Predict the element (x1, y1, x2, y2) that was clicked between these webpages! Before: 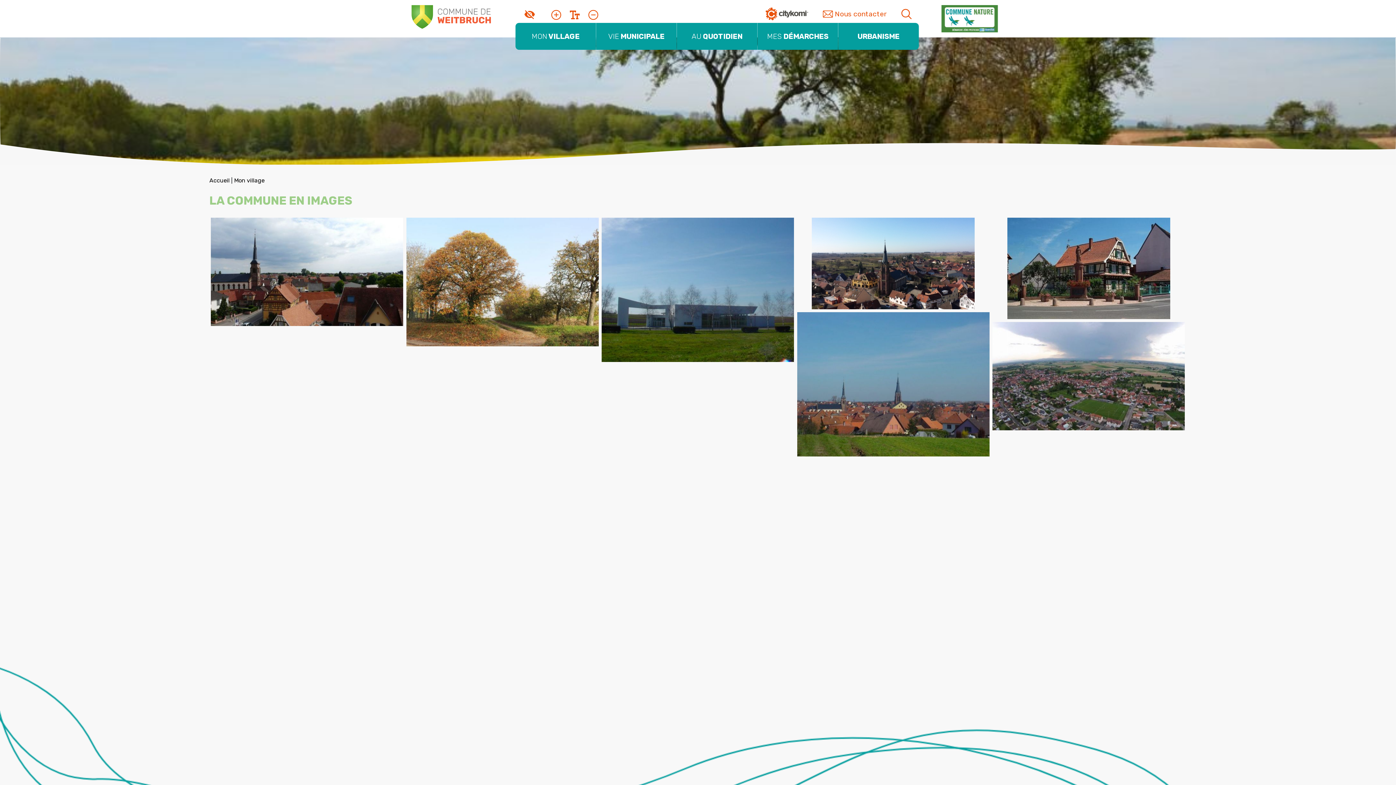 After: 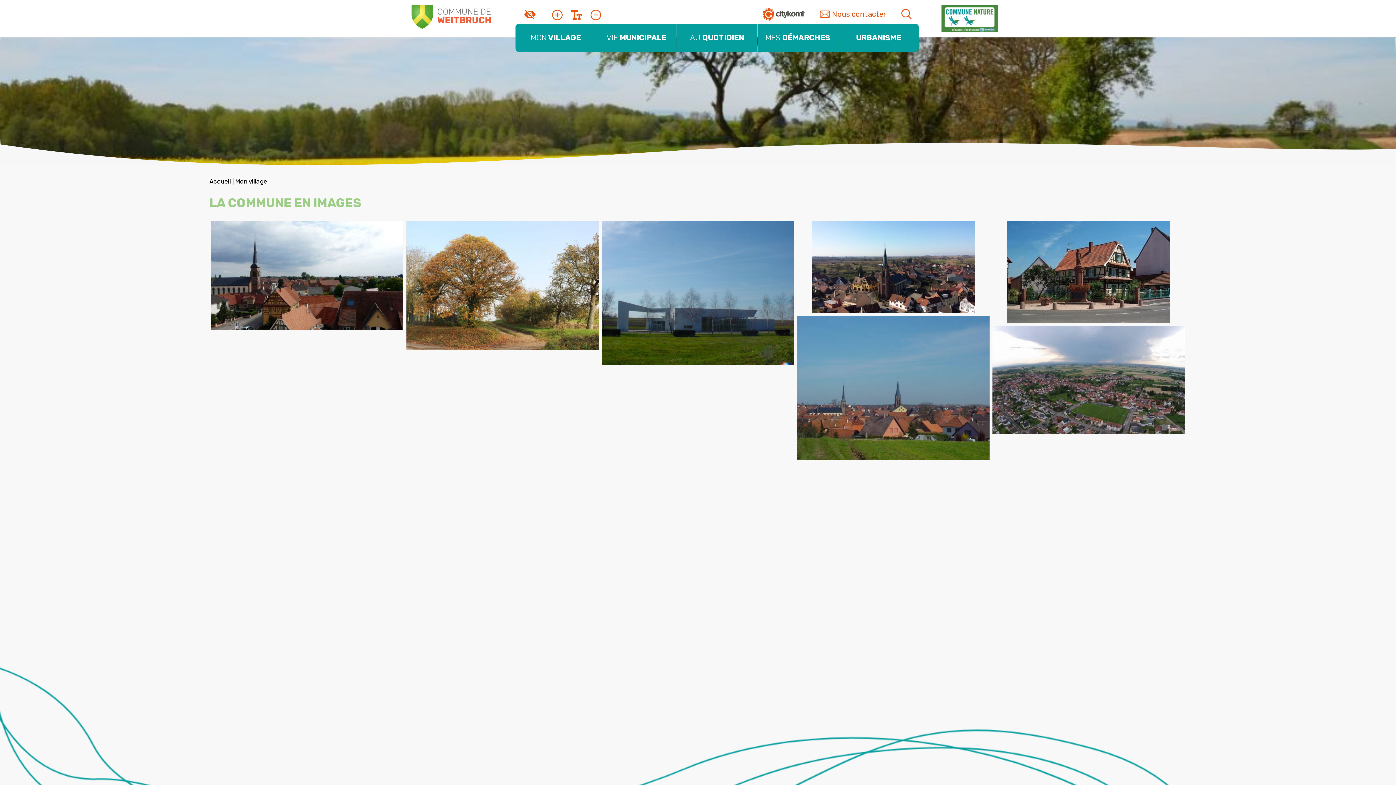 Action: bbox: (551, 9, 568, 21)